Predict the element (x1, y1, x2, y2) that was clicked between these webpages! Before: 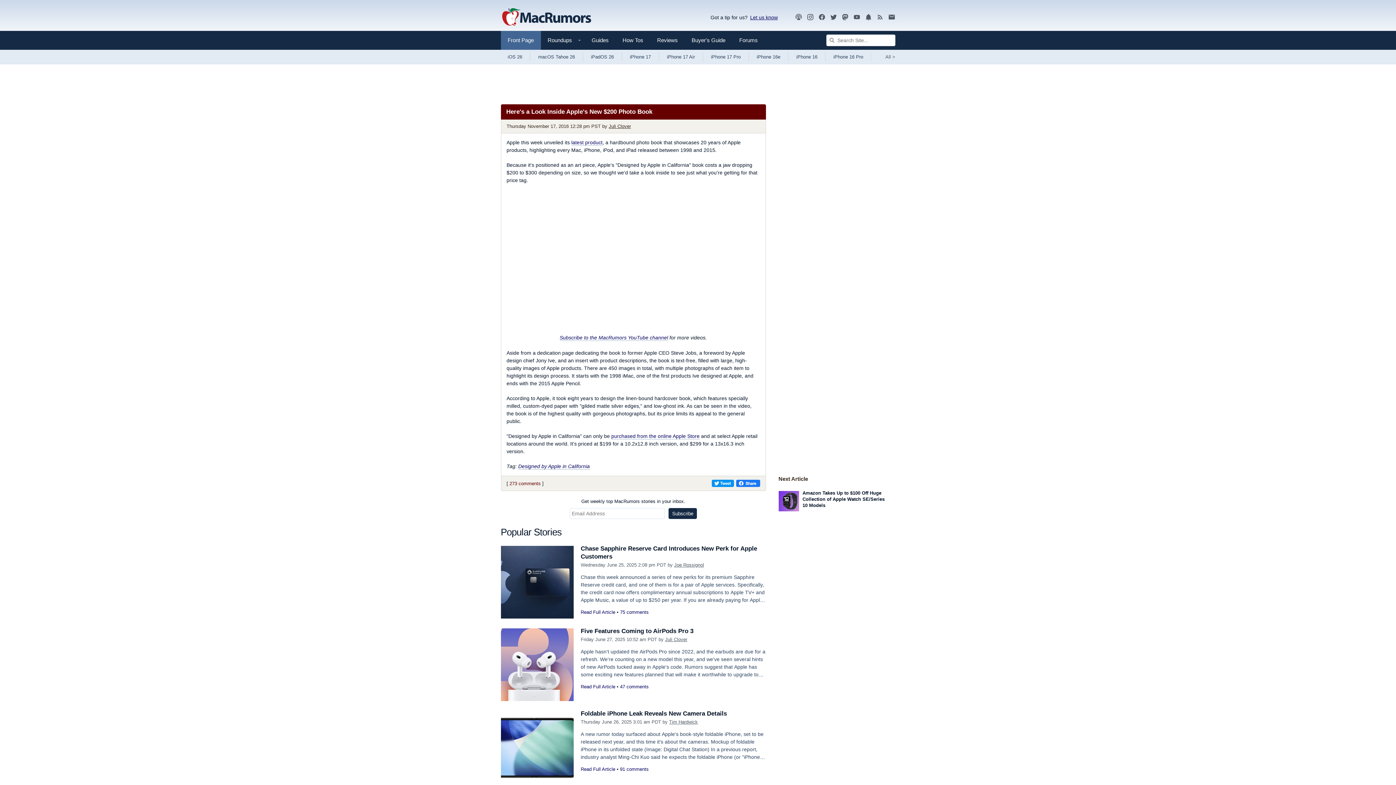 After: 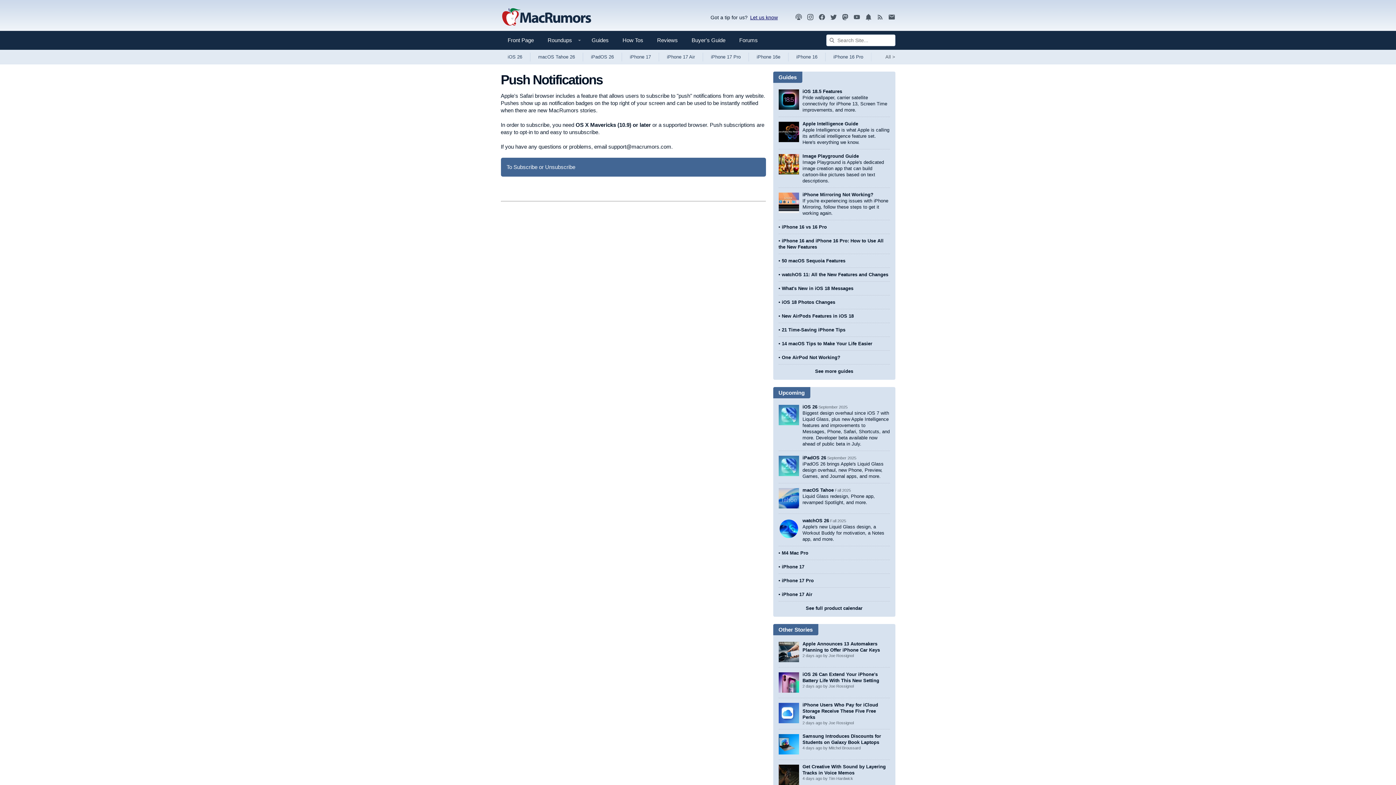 Action: bbox: (864, 13, 872, 21)